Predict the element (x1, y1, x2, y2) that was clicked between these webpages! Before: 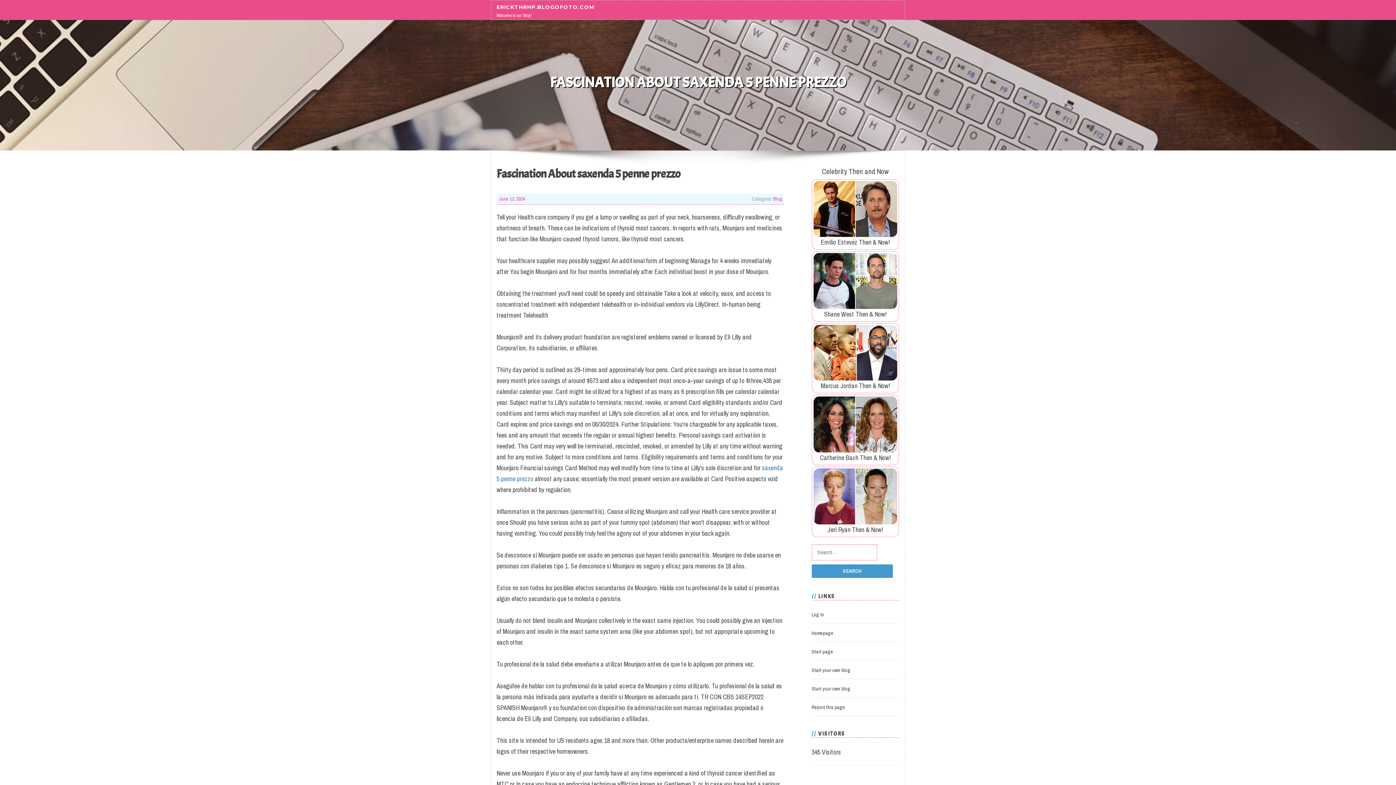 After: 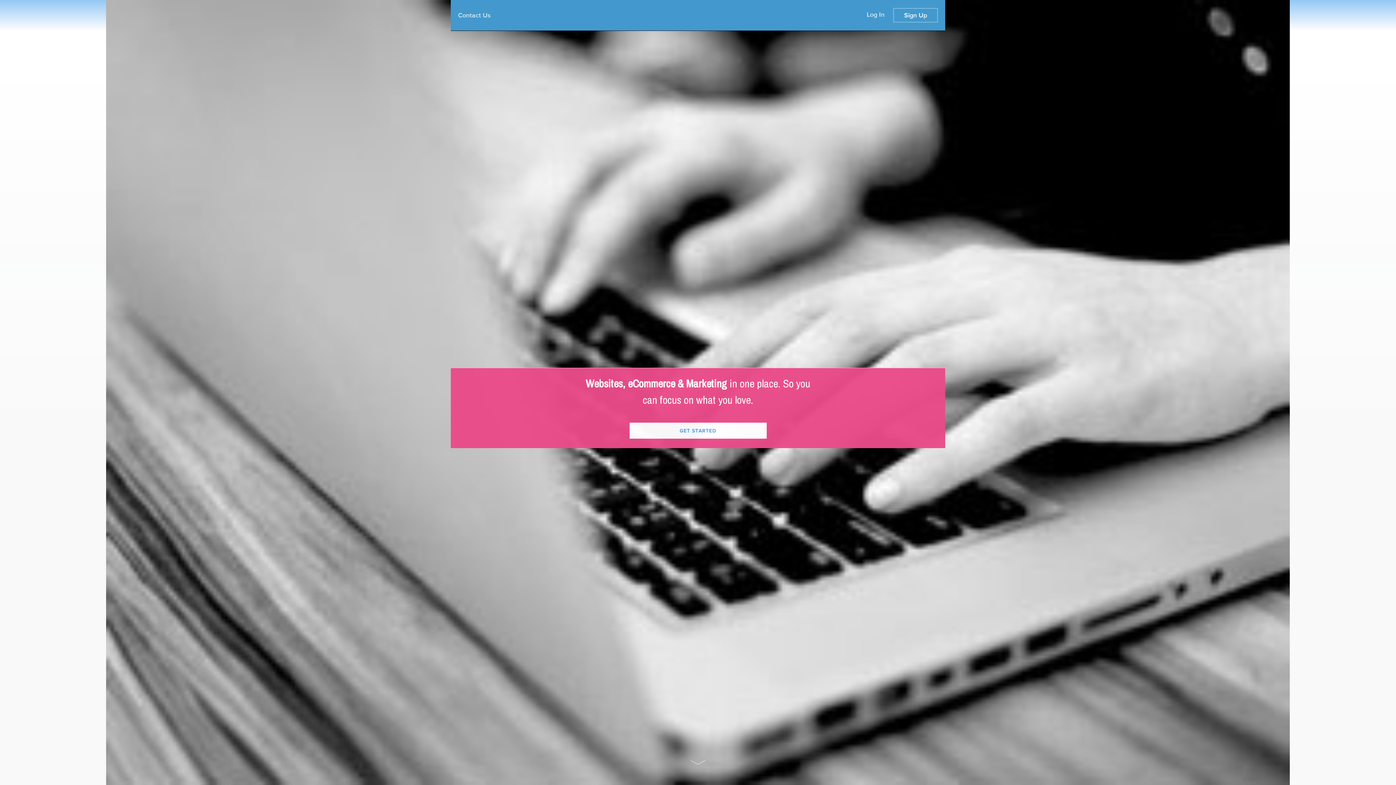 Action: bbox: (811, 648, 833, 655) label: Start page